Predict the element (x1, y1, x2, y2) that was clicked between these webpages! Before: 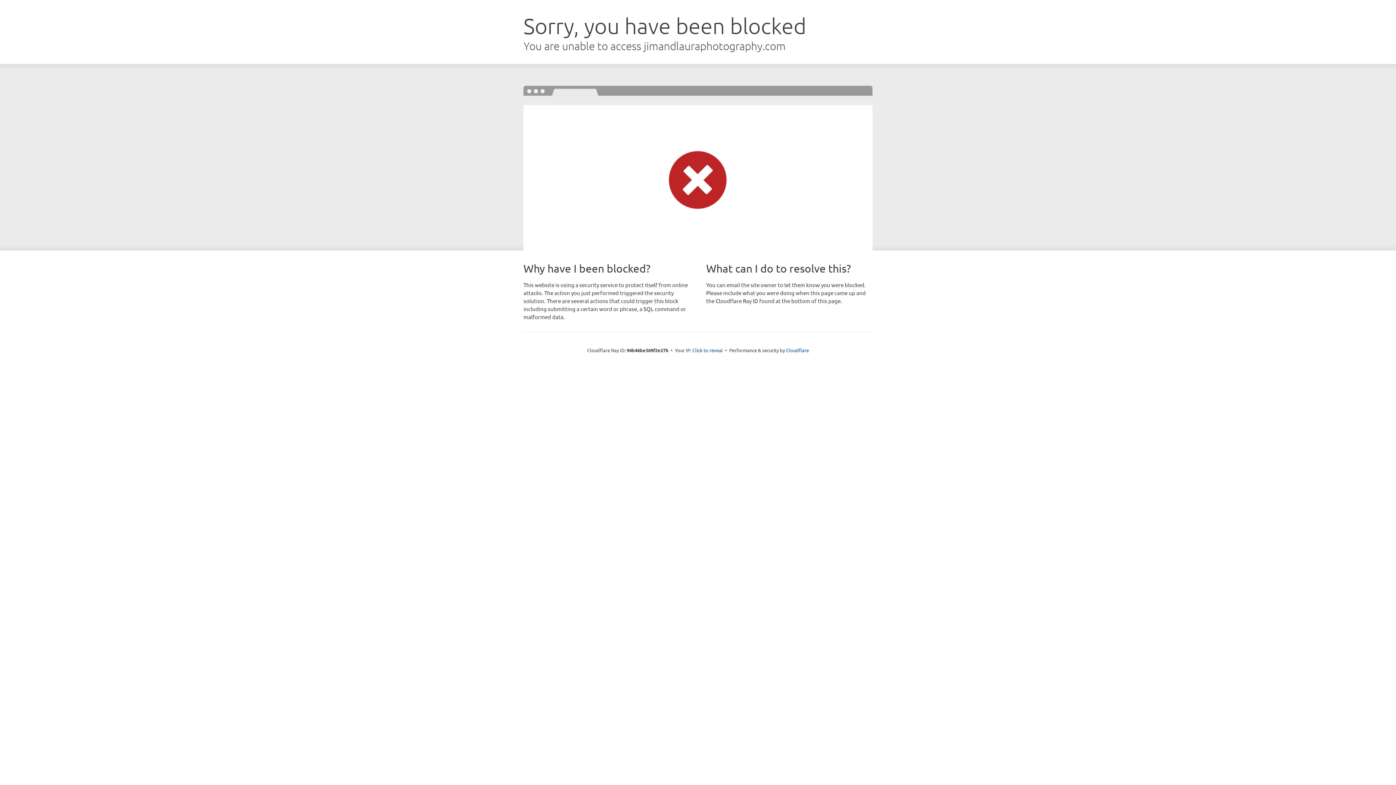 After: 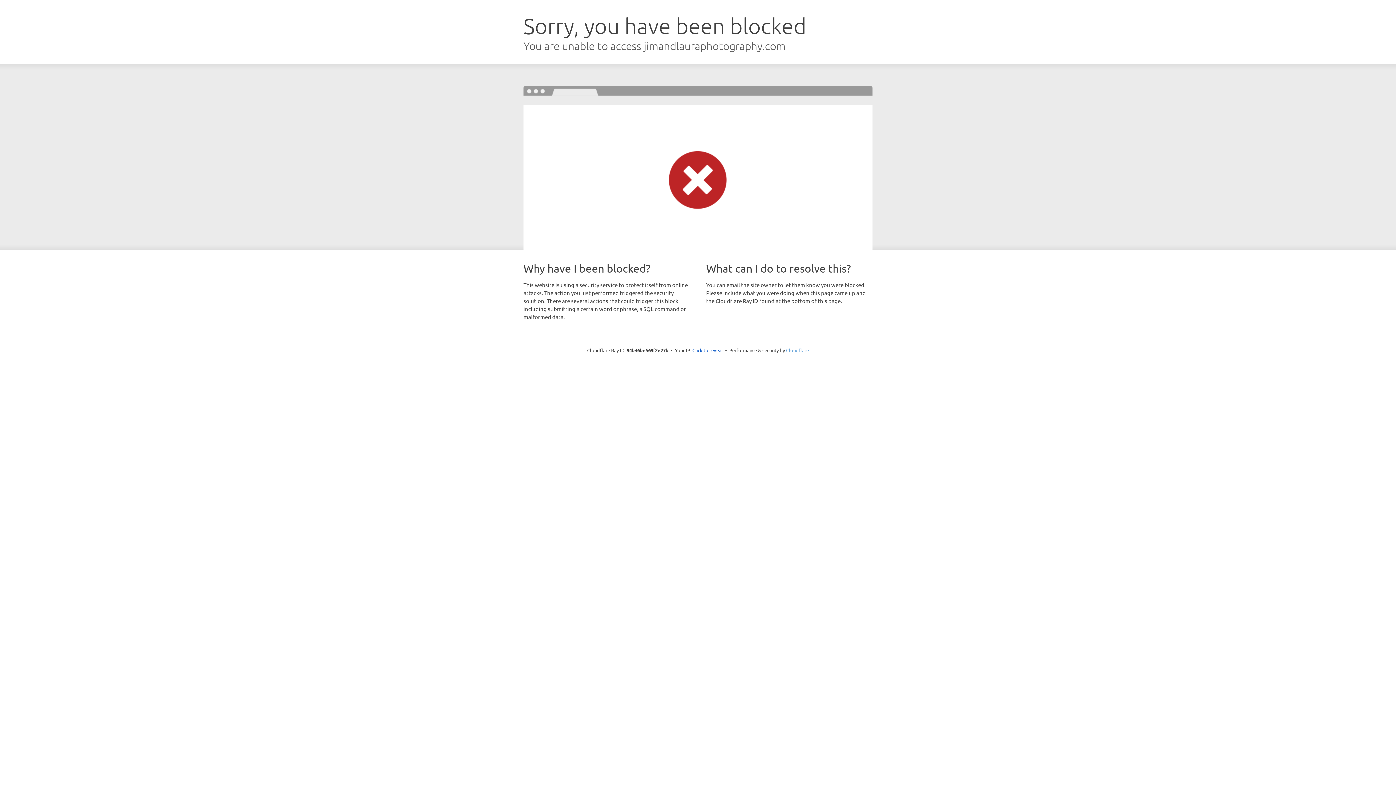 Action: label: Cloudflare bbox: (786, 347, 809, 353)